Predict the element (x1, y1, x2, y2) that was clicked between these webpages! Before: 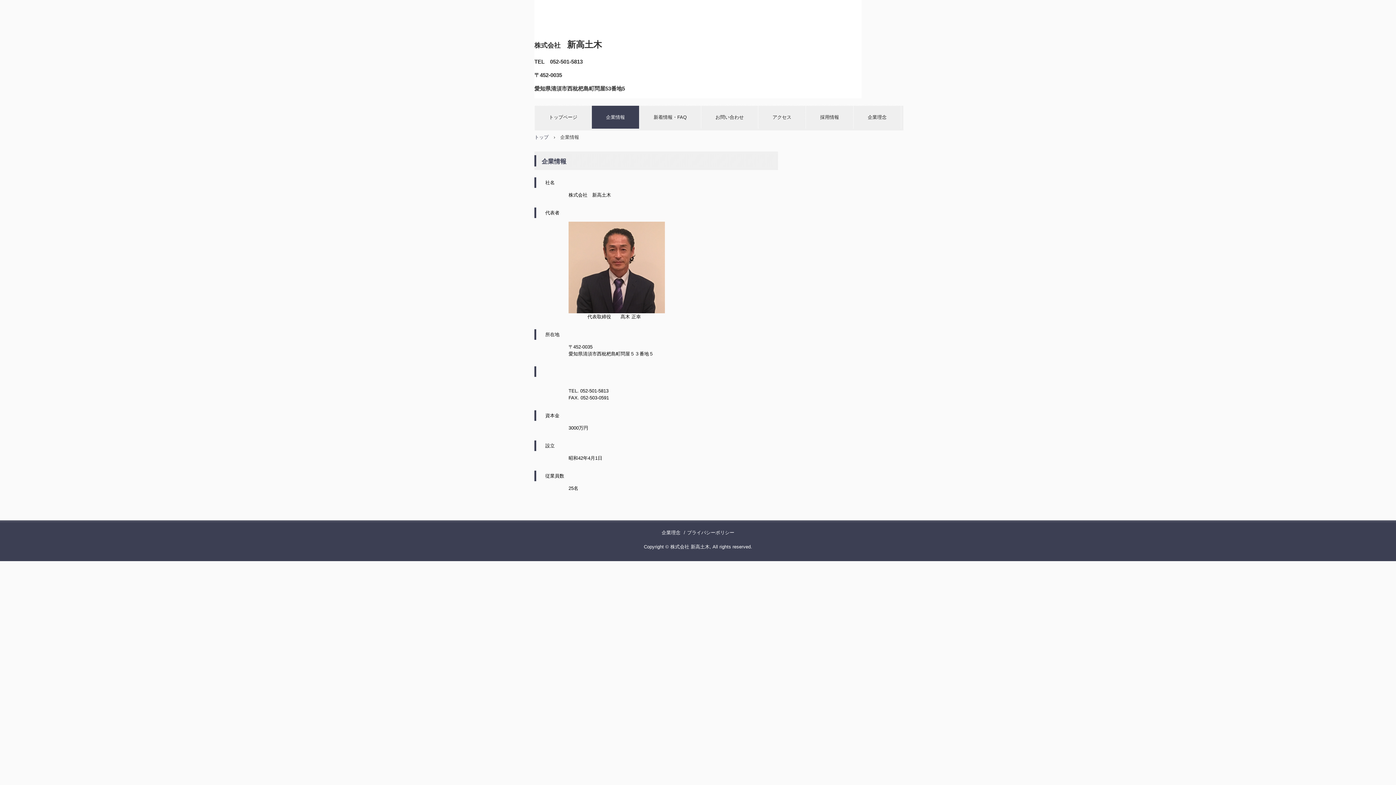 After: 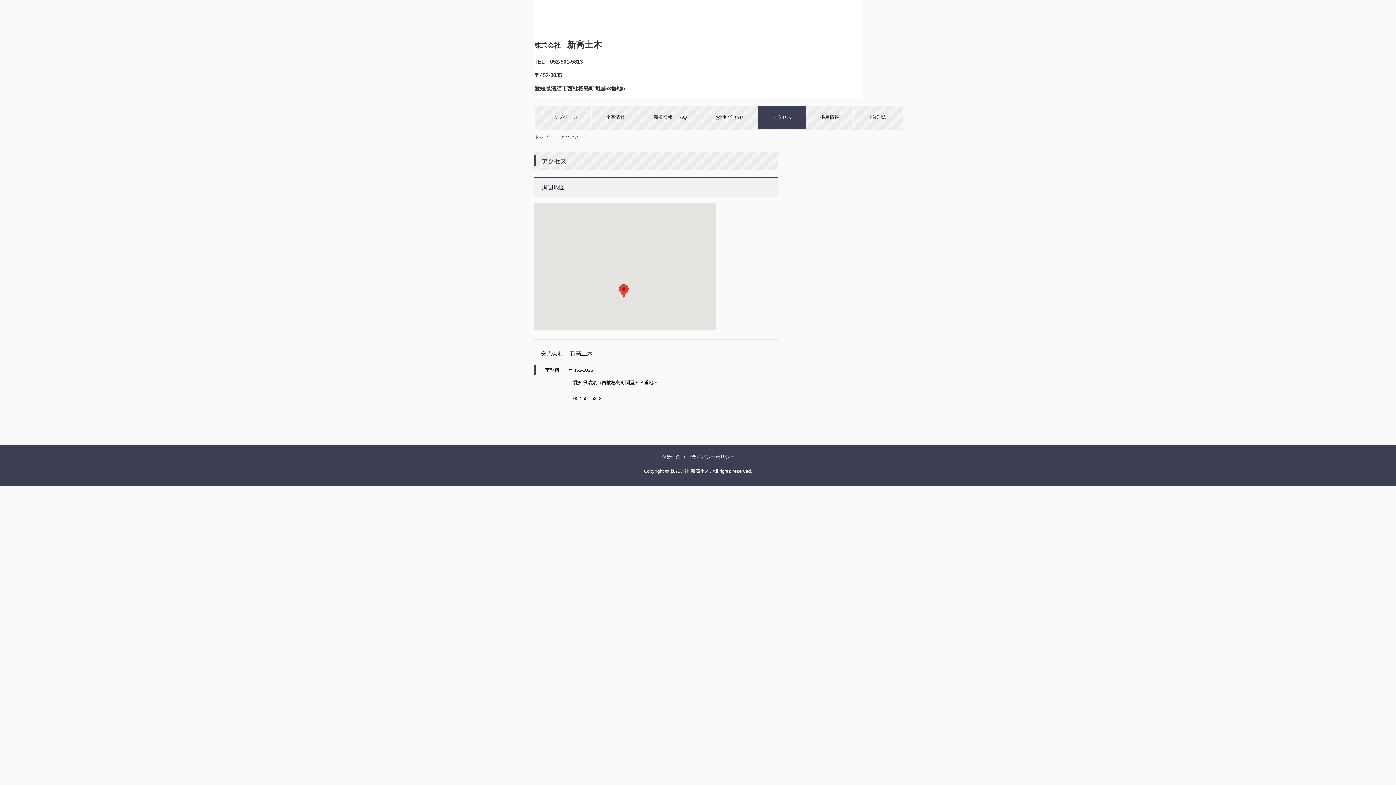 Action: label: アクセス bbox: (758, 105, 806, 128)